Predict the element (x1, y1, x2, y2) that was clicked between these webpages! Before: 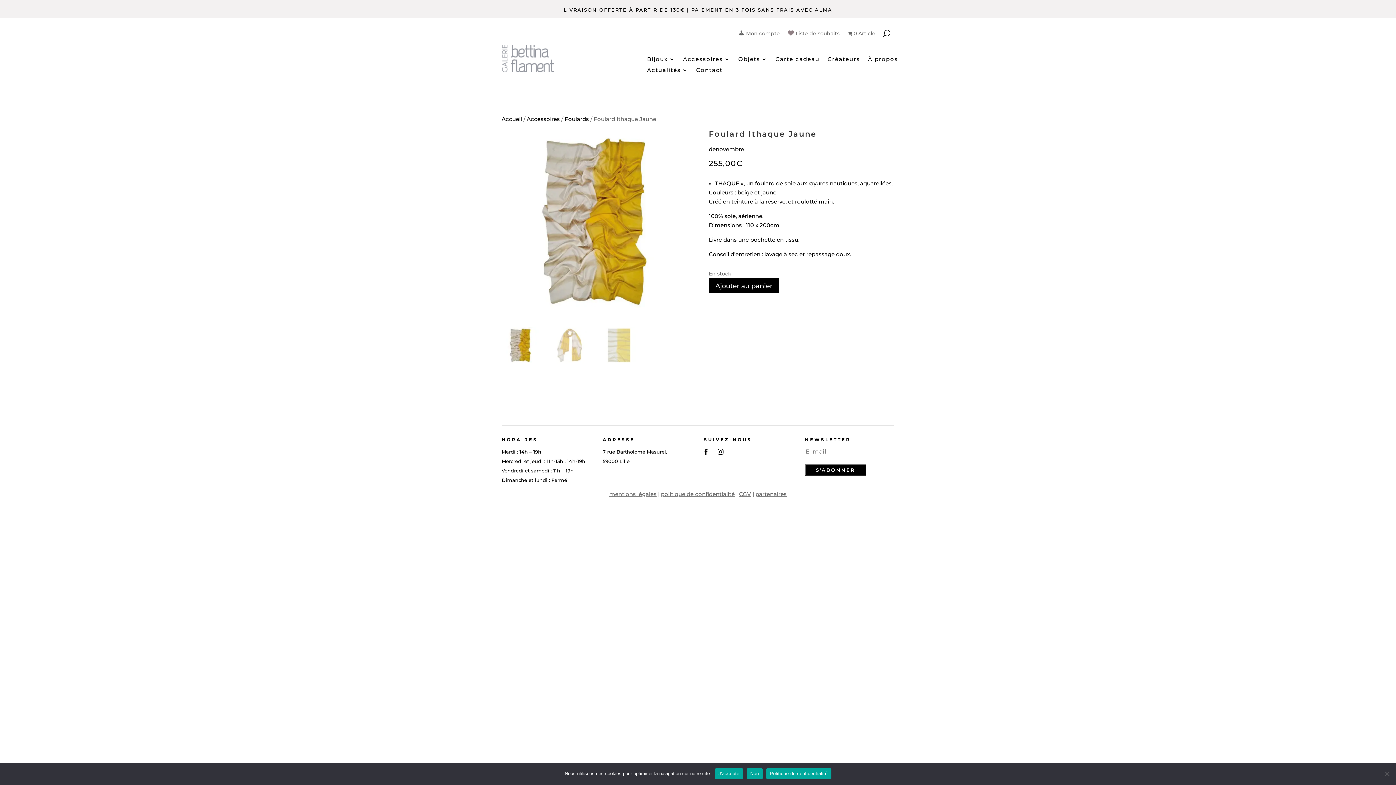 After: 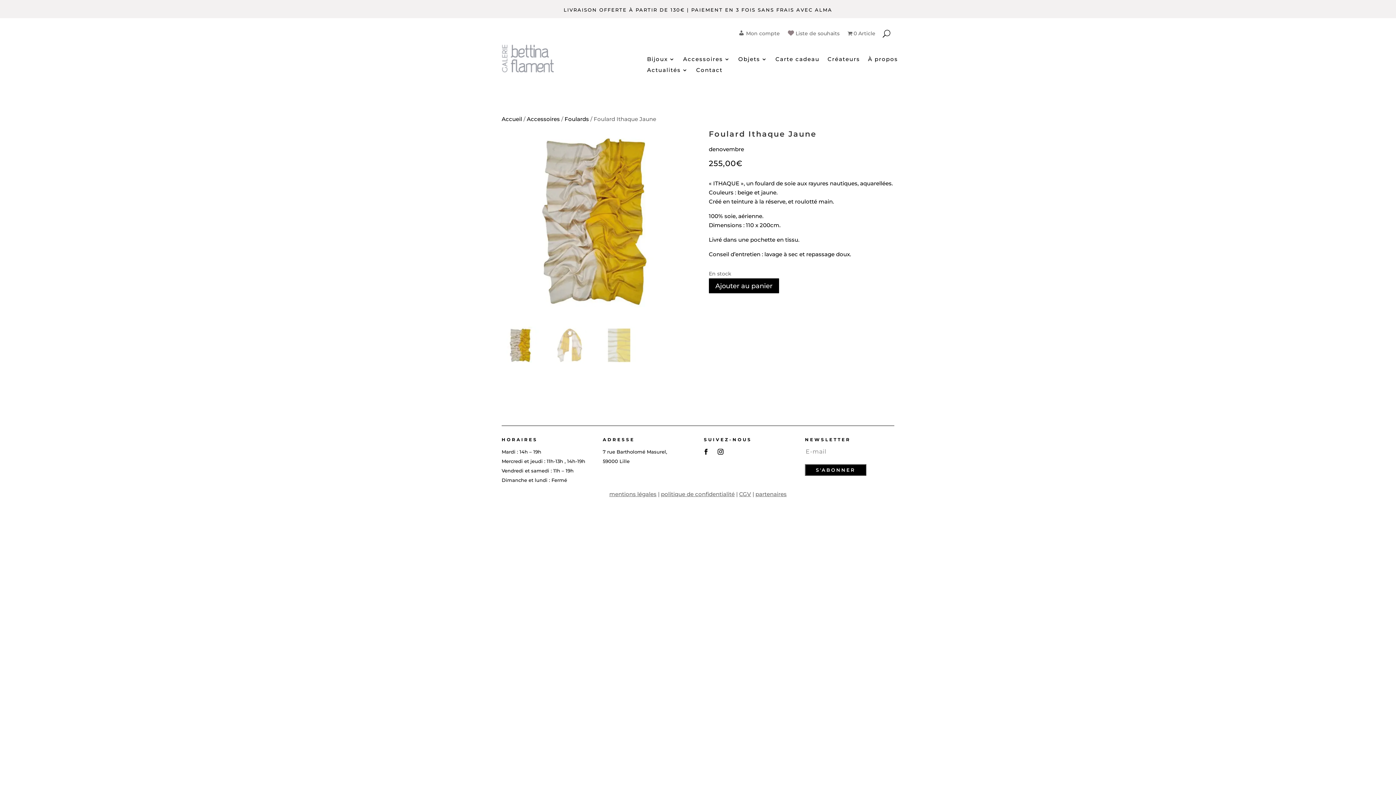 Action: bbox: (715, 768, 743, 779) label: J'accepte